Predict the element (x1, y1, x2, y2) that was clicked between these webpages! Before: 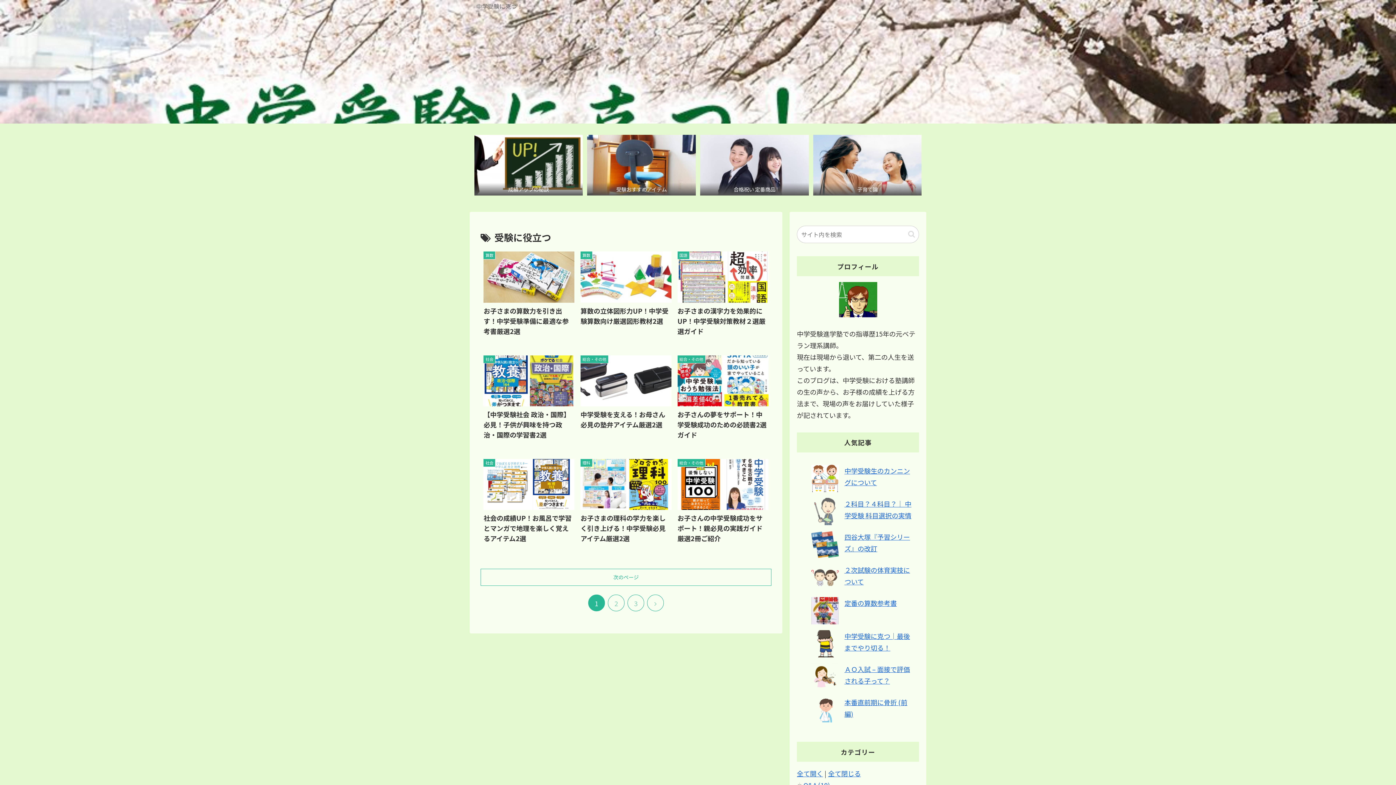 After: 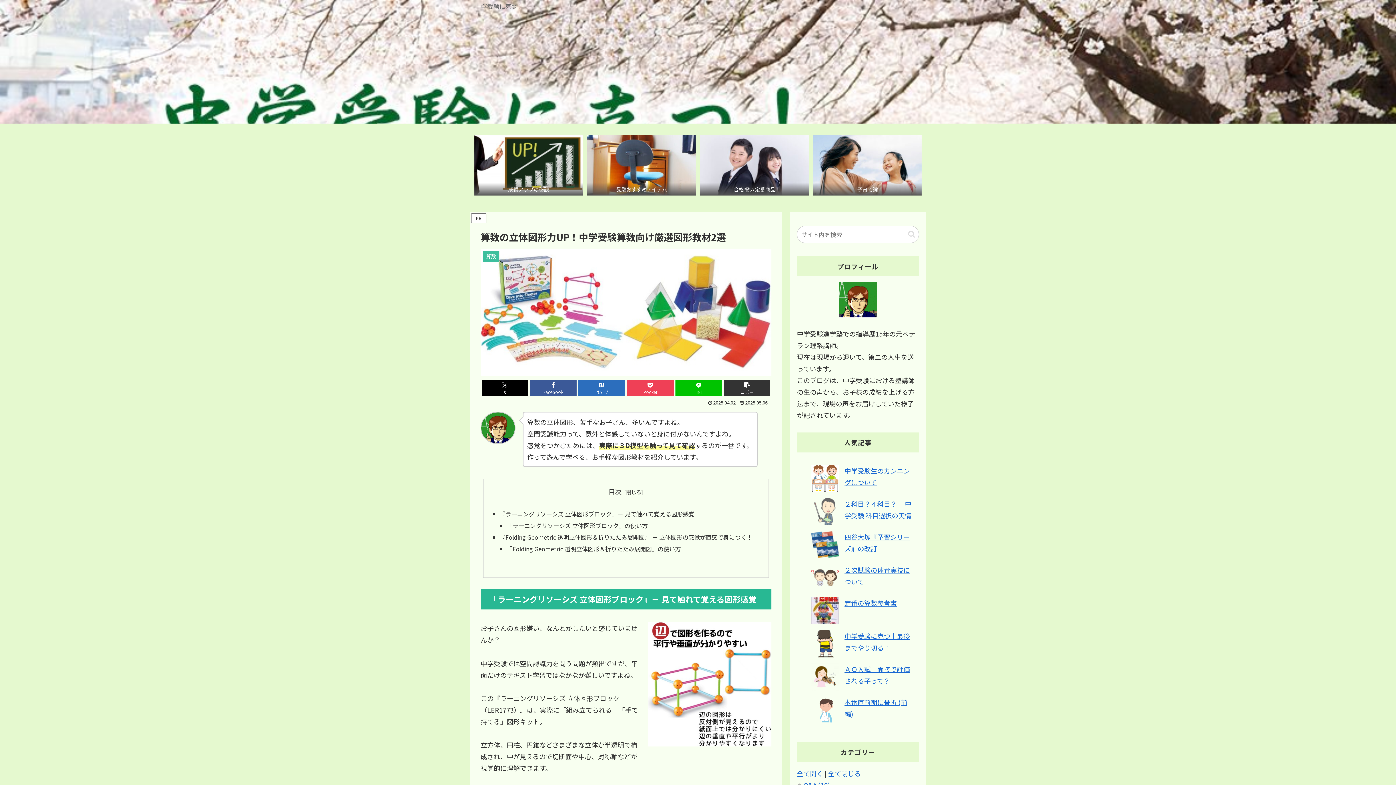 Action: label: 算数
算数の立体図形力UP！中学受験算数向け厳選図形教材2選 bbox: (578, 249, 674, 348)